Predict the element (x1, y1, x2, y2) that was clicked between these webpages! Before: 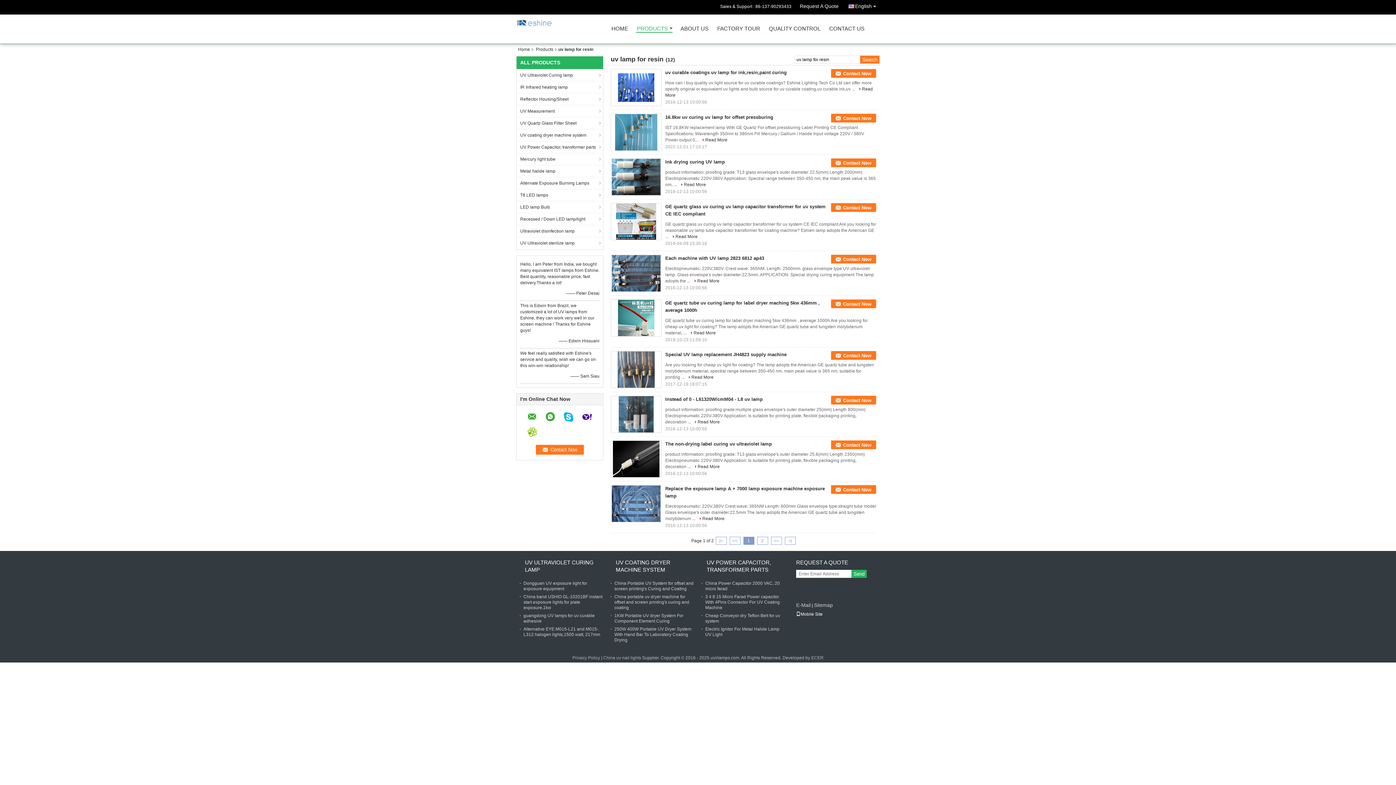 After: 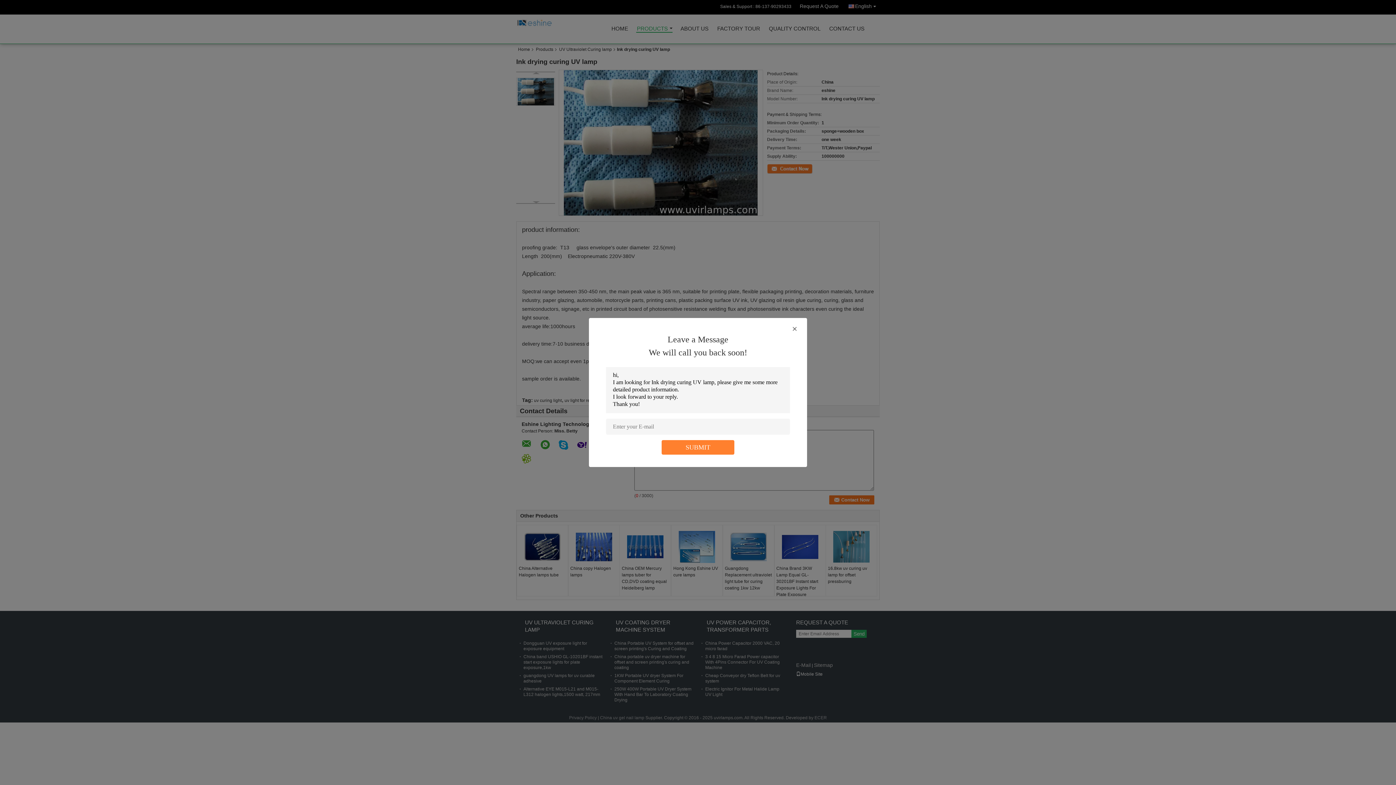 Action: bbox: (610, 158, 661, 195)